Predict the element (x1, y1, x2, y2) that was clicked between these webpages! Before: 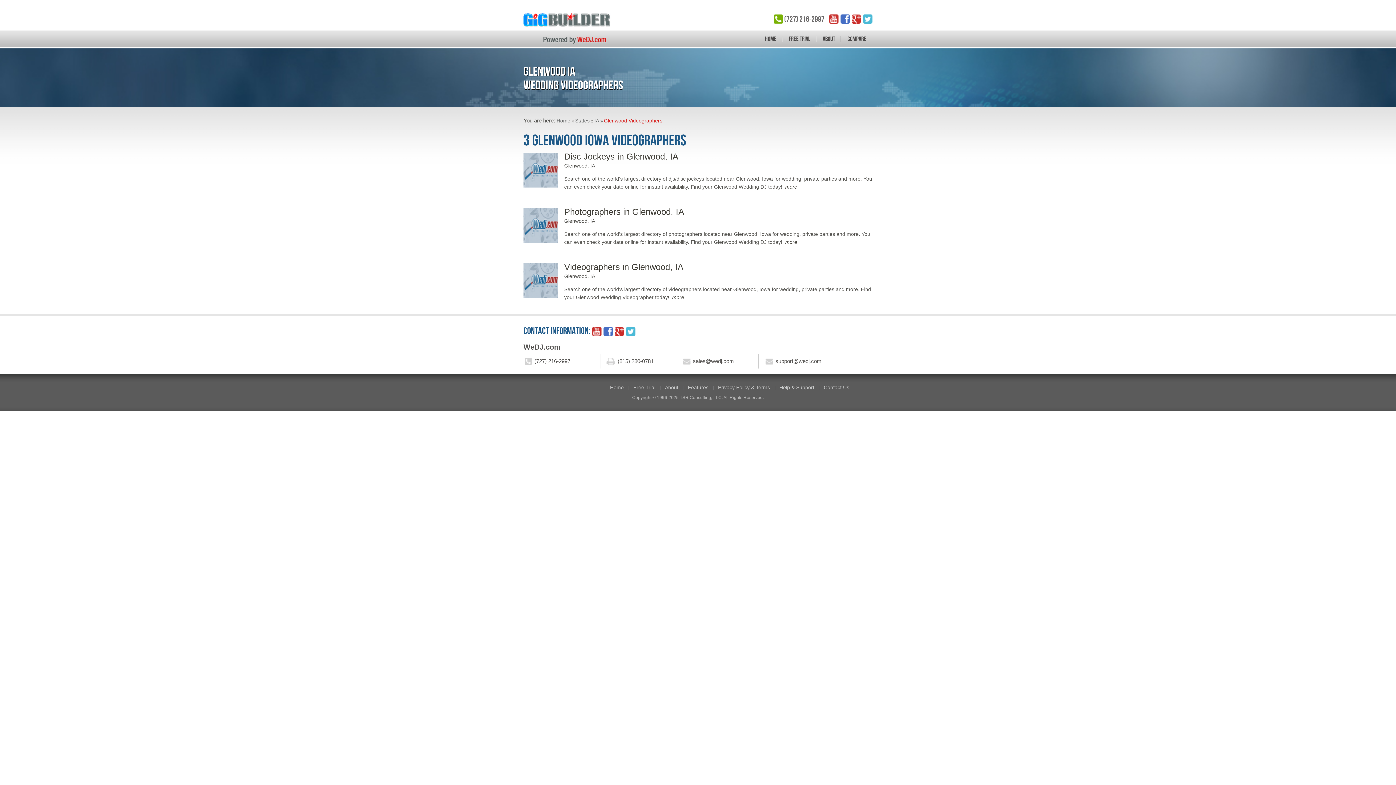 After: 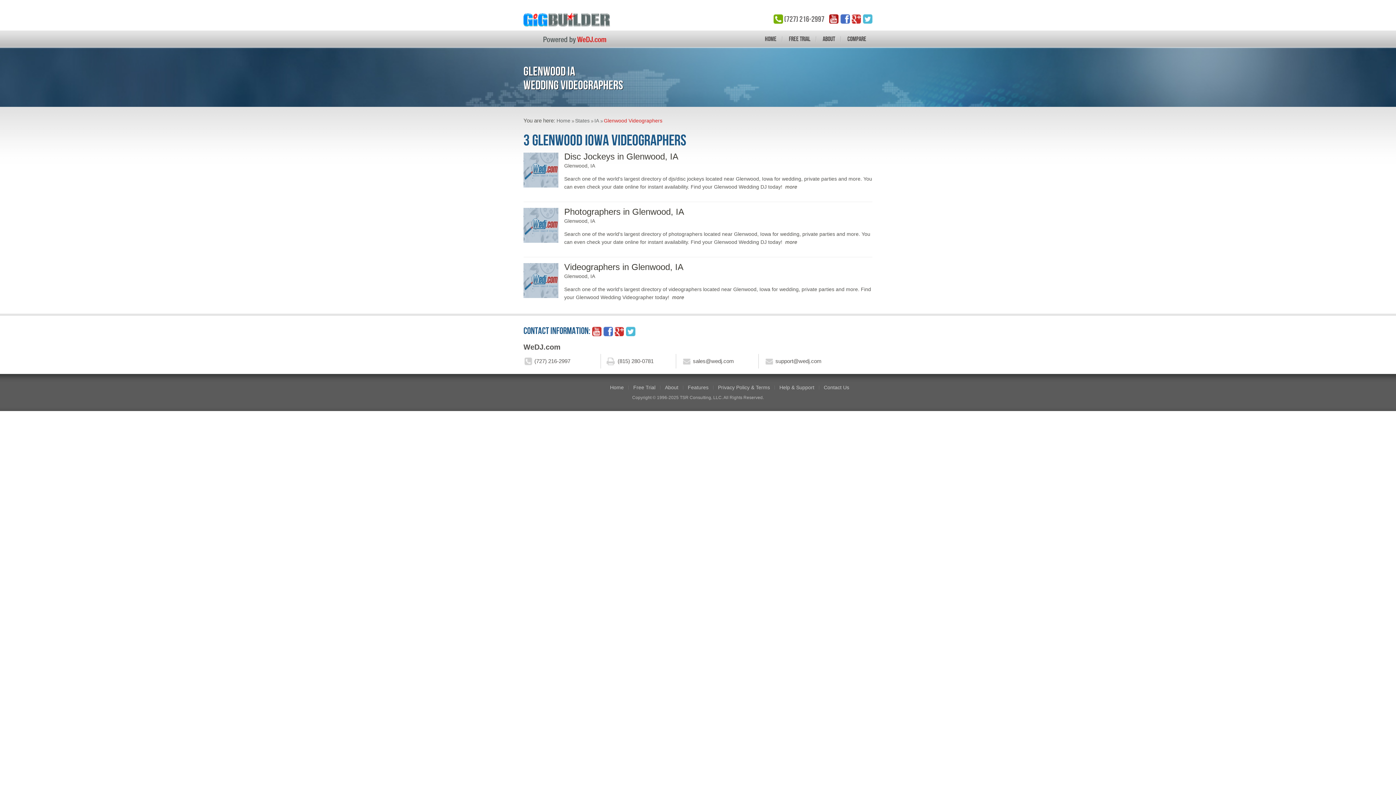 Action: label: YouTube bbox: (829, 14, 838, 23)